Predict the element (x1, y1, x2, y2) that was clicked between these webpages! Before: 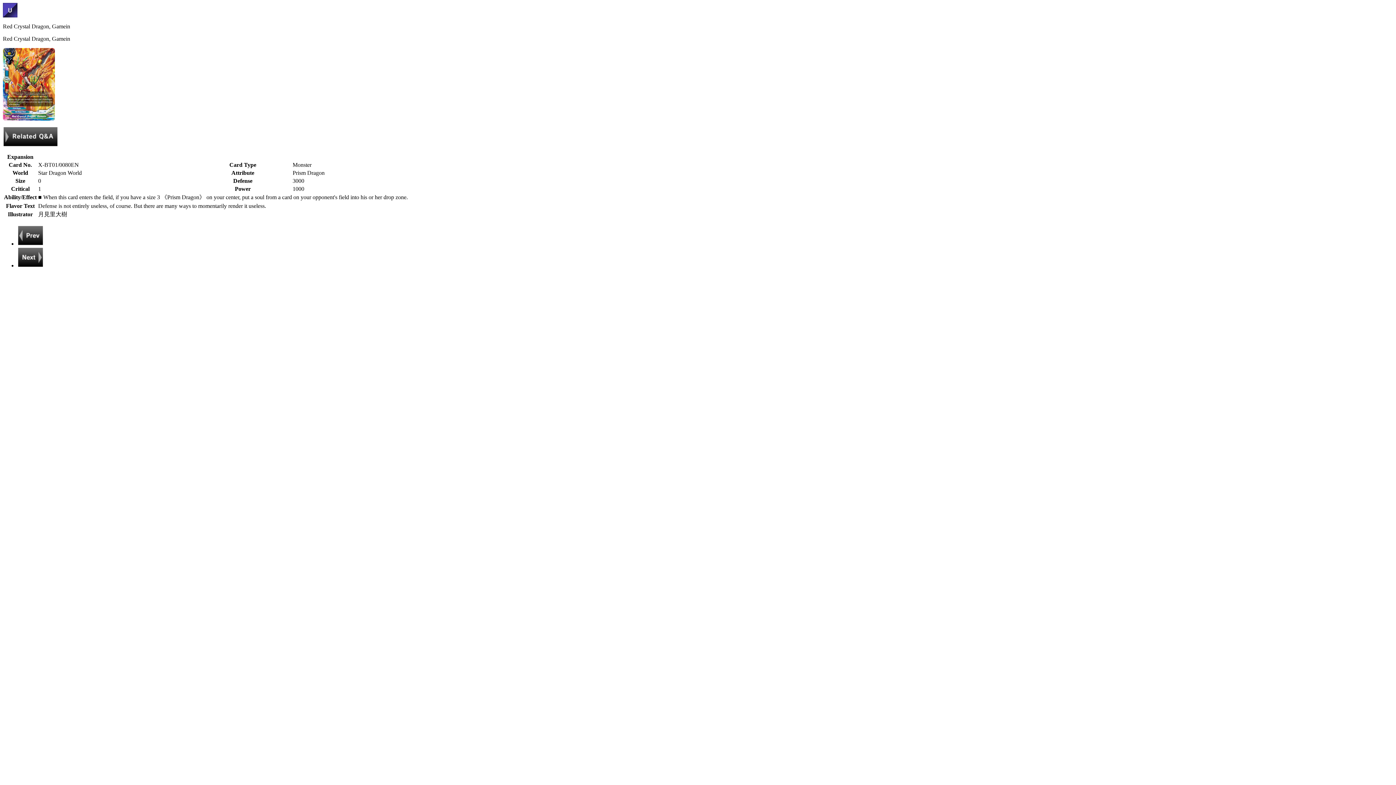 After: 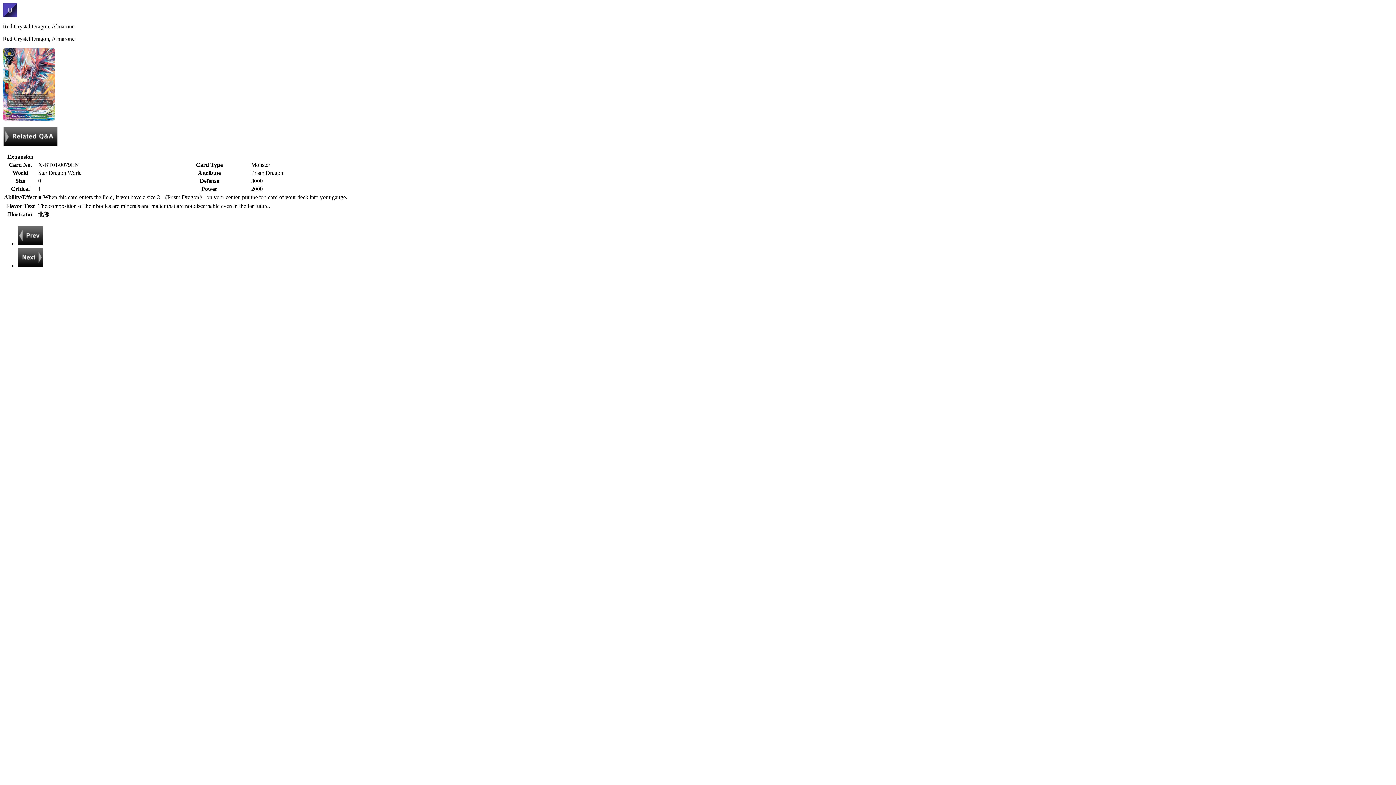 Action: bbox: (17, 240, 43, 246)